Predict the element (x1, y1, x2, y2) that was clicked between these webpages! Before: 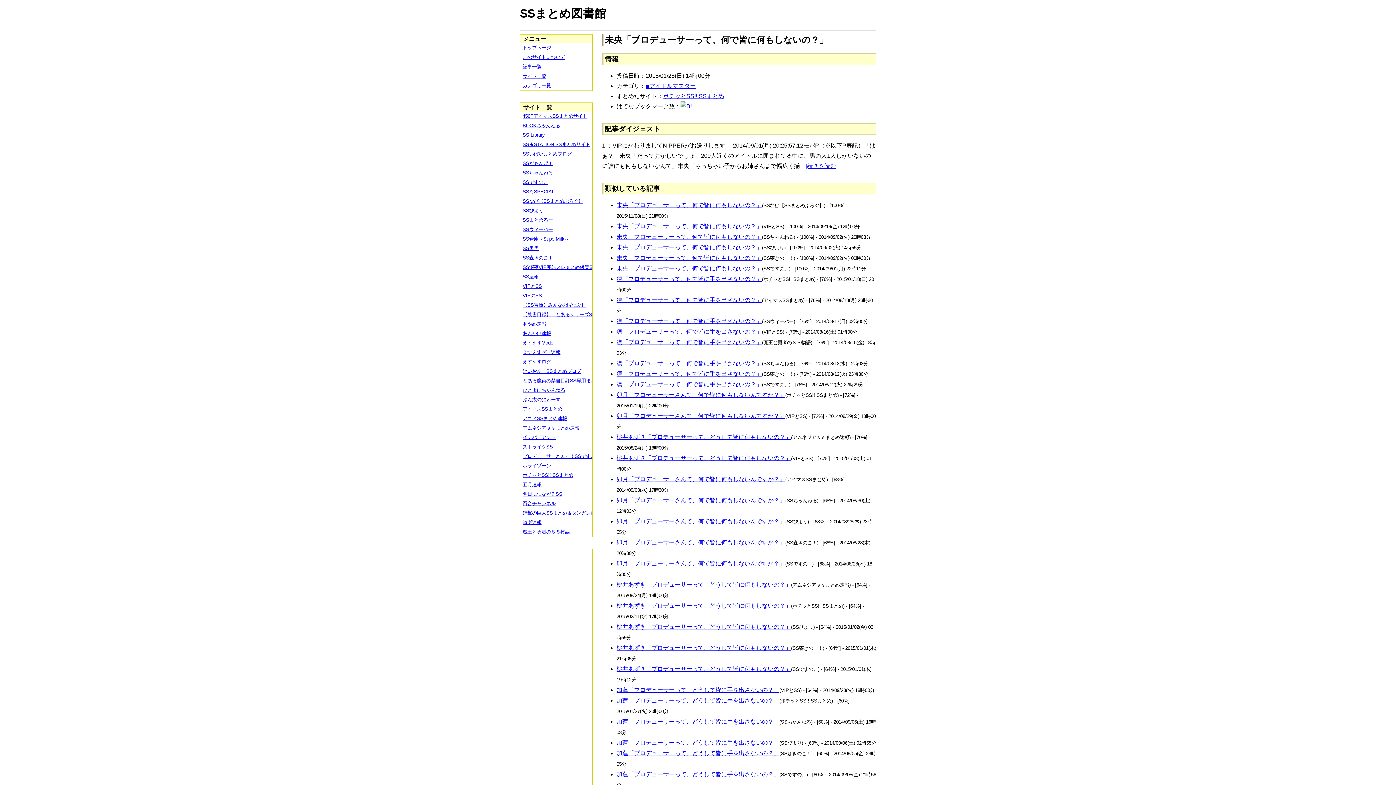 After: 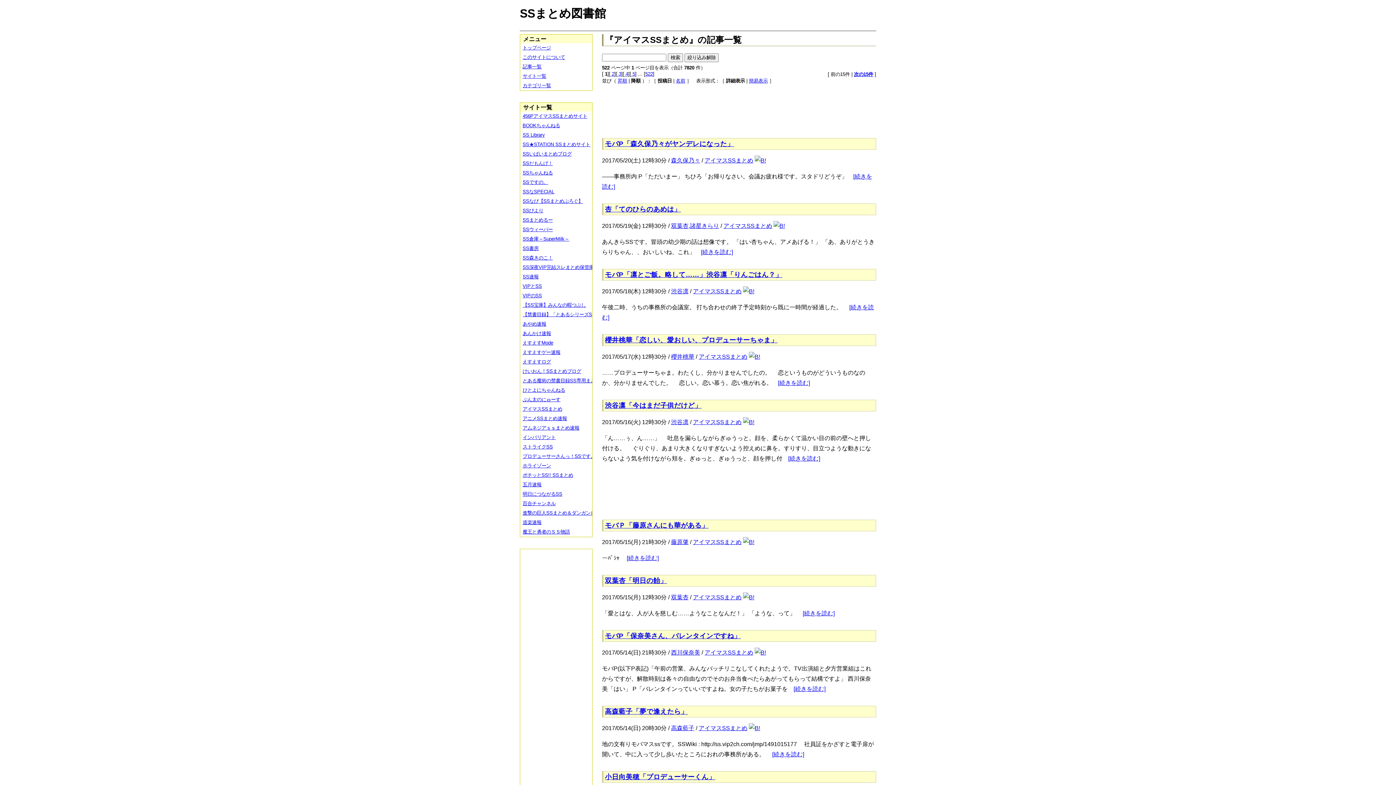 Action: label: アイマスSSまとめ bbox: (520, 404, 597, 414)